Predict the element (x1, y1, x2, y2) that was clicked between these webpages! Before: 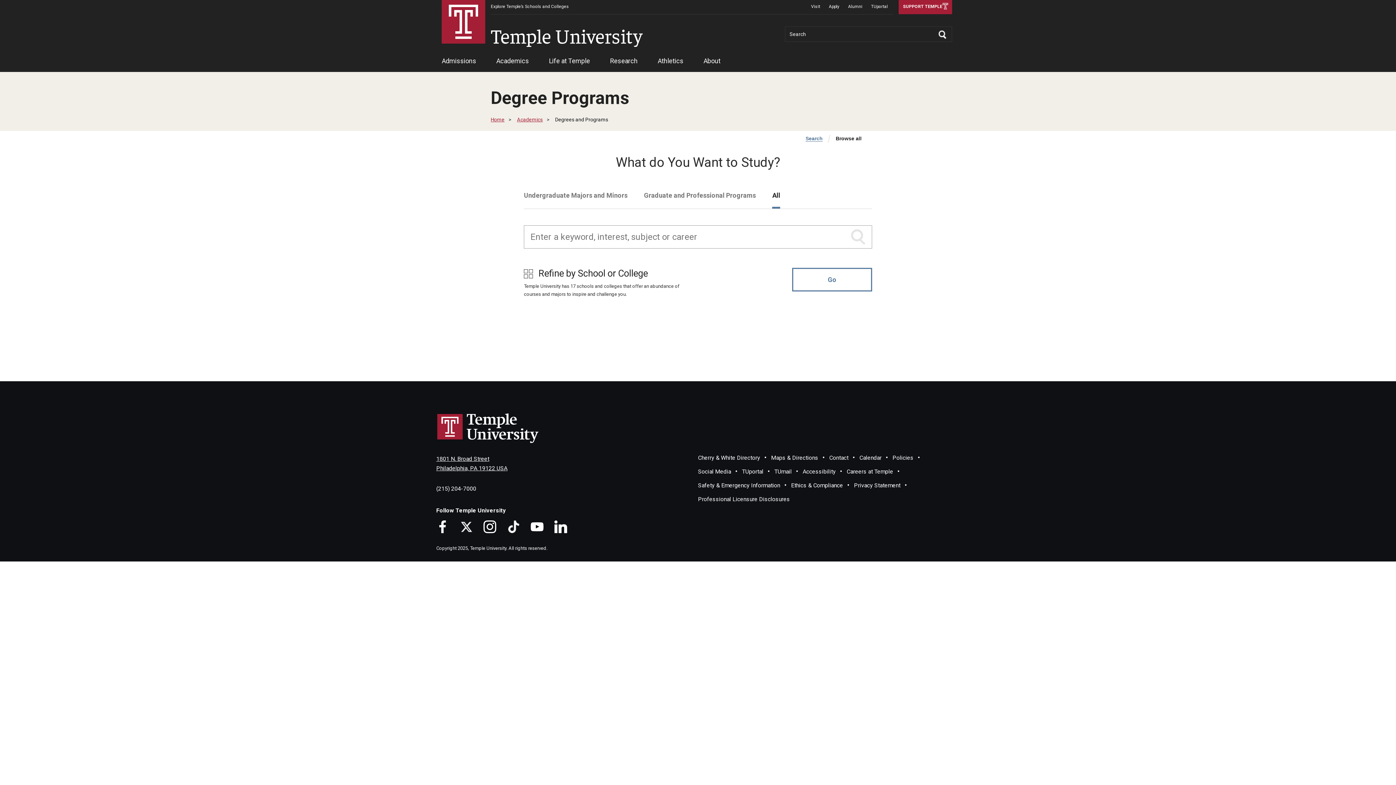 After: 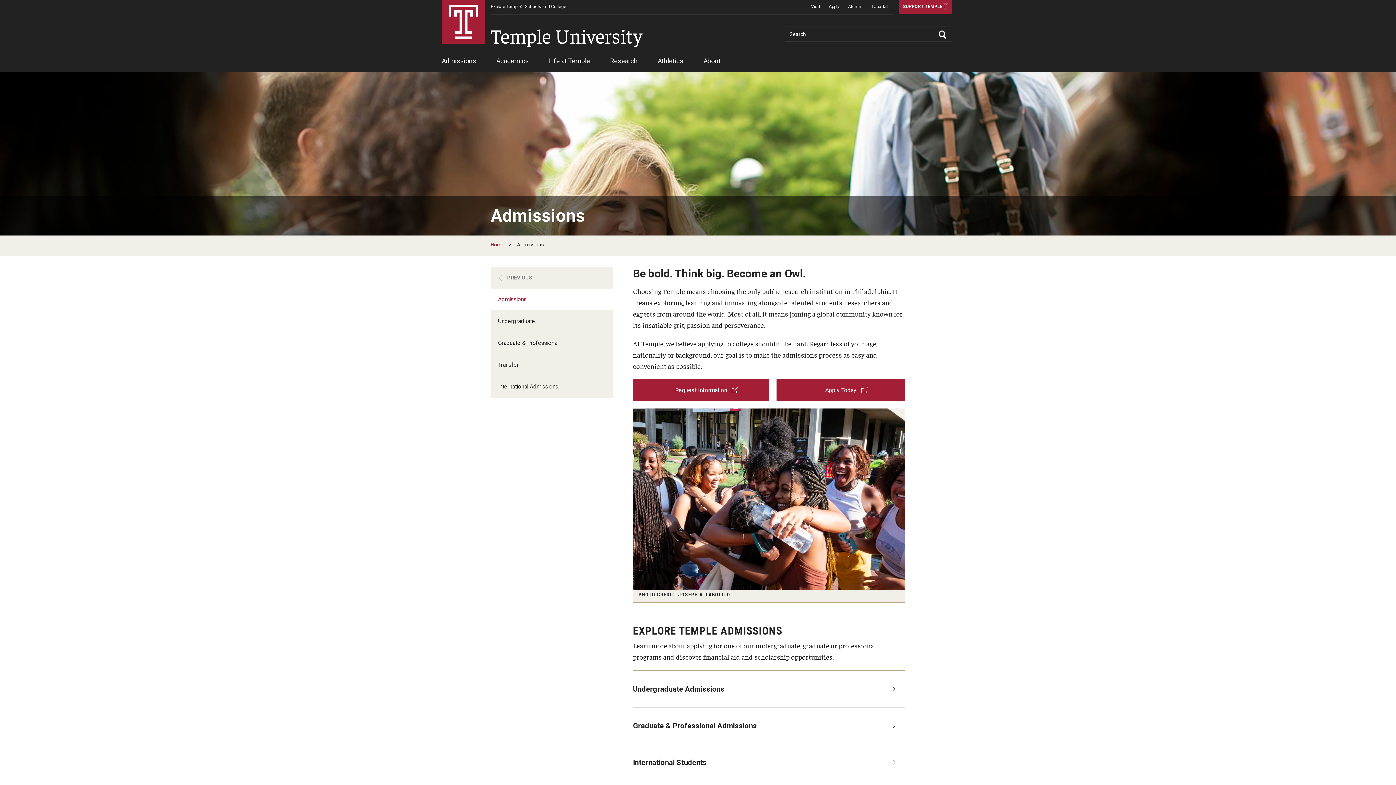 Action: bbox: (441, 53, 476, 72) label: Admissions